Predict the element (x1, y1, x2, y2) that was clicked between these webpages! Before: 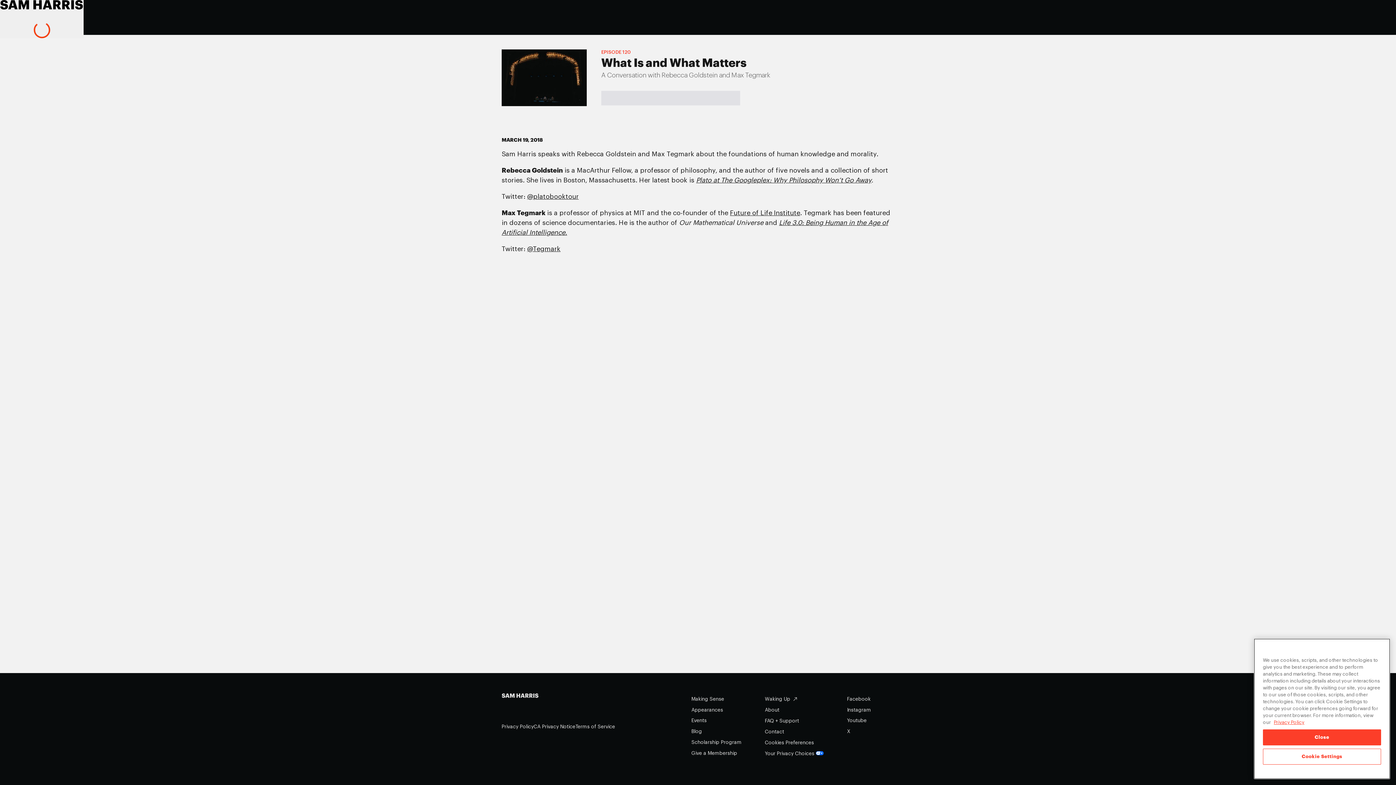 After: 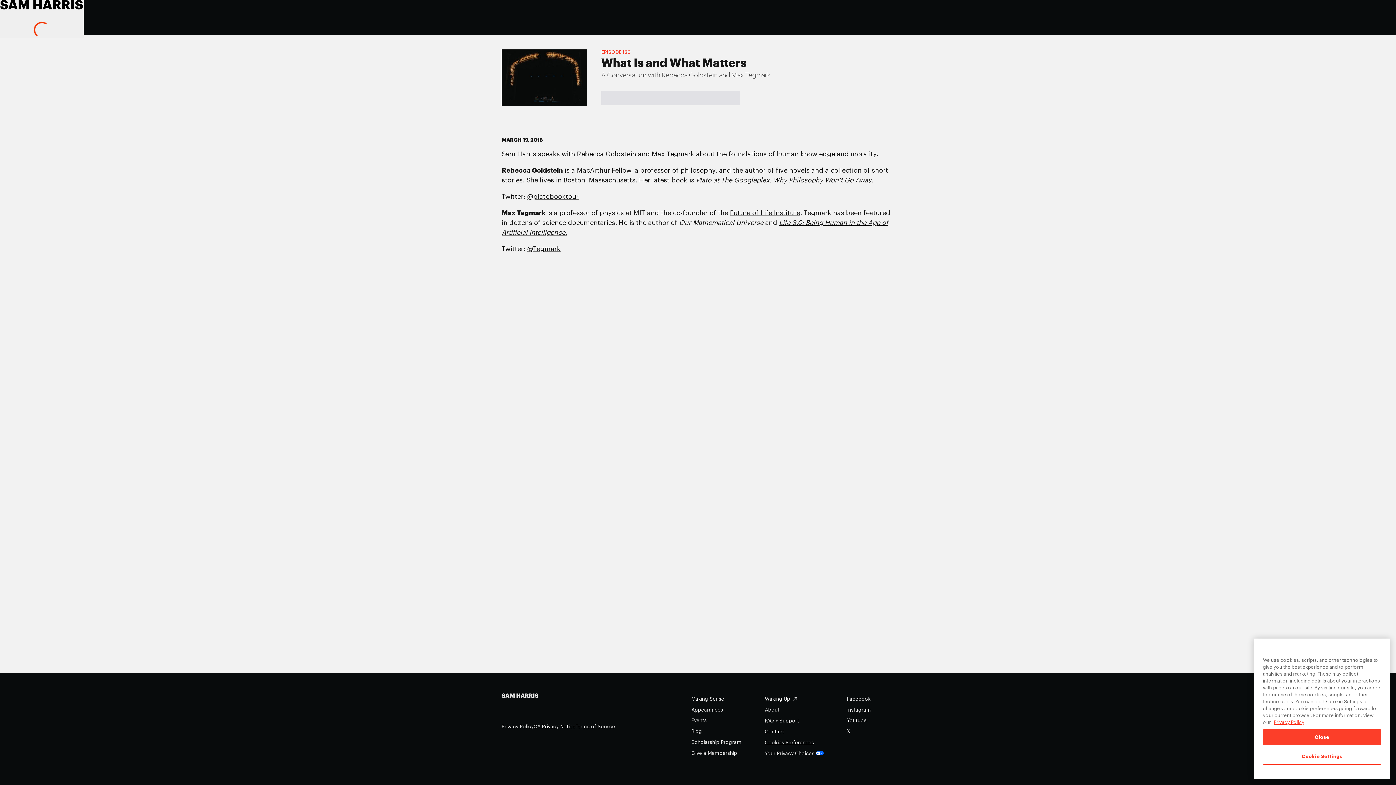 Action: bbox: (765, 739, 814, 746) label: Cookies Preferences (opens in a modal)